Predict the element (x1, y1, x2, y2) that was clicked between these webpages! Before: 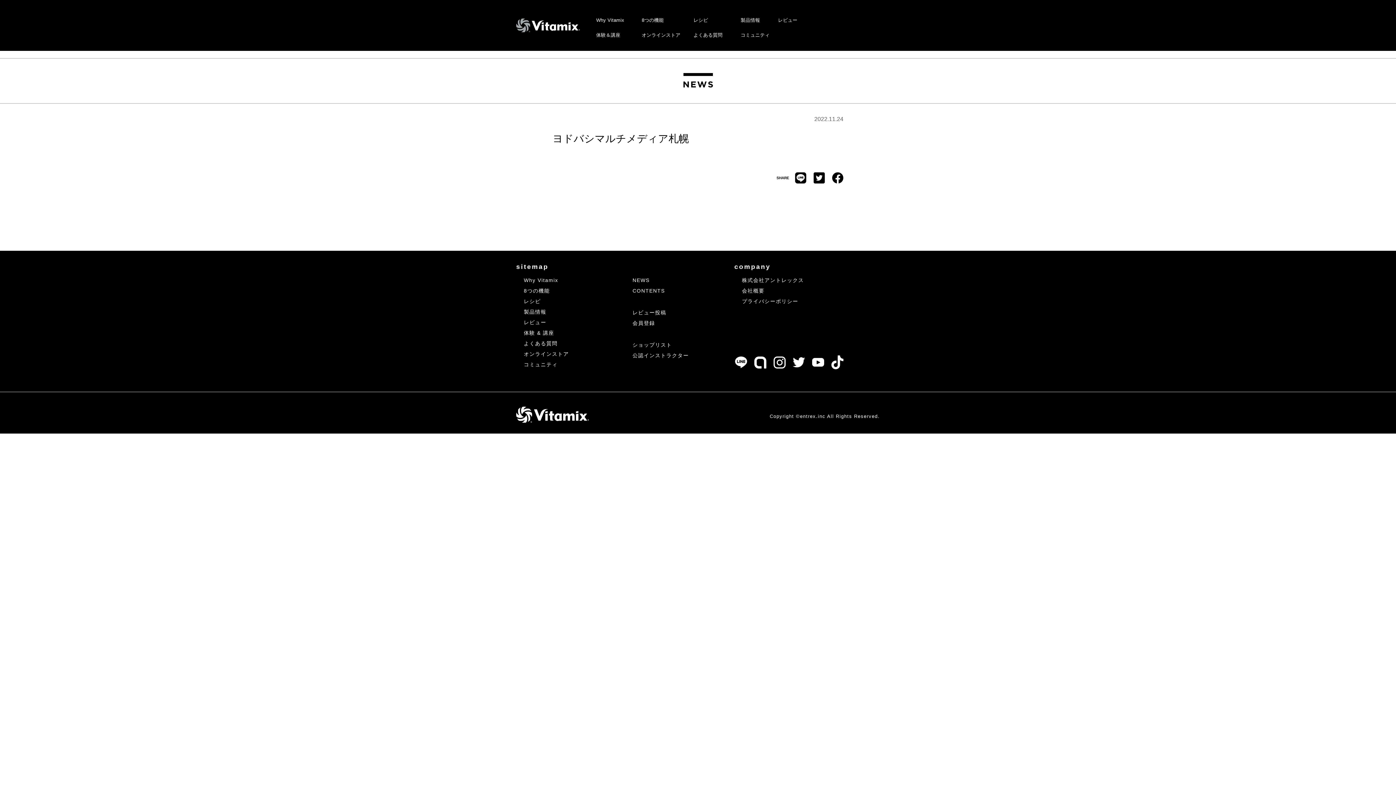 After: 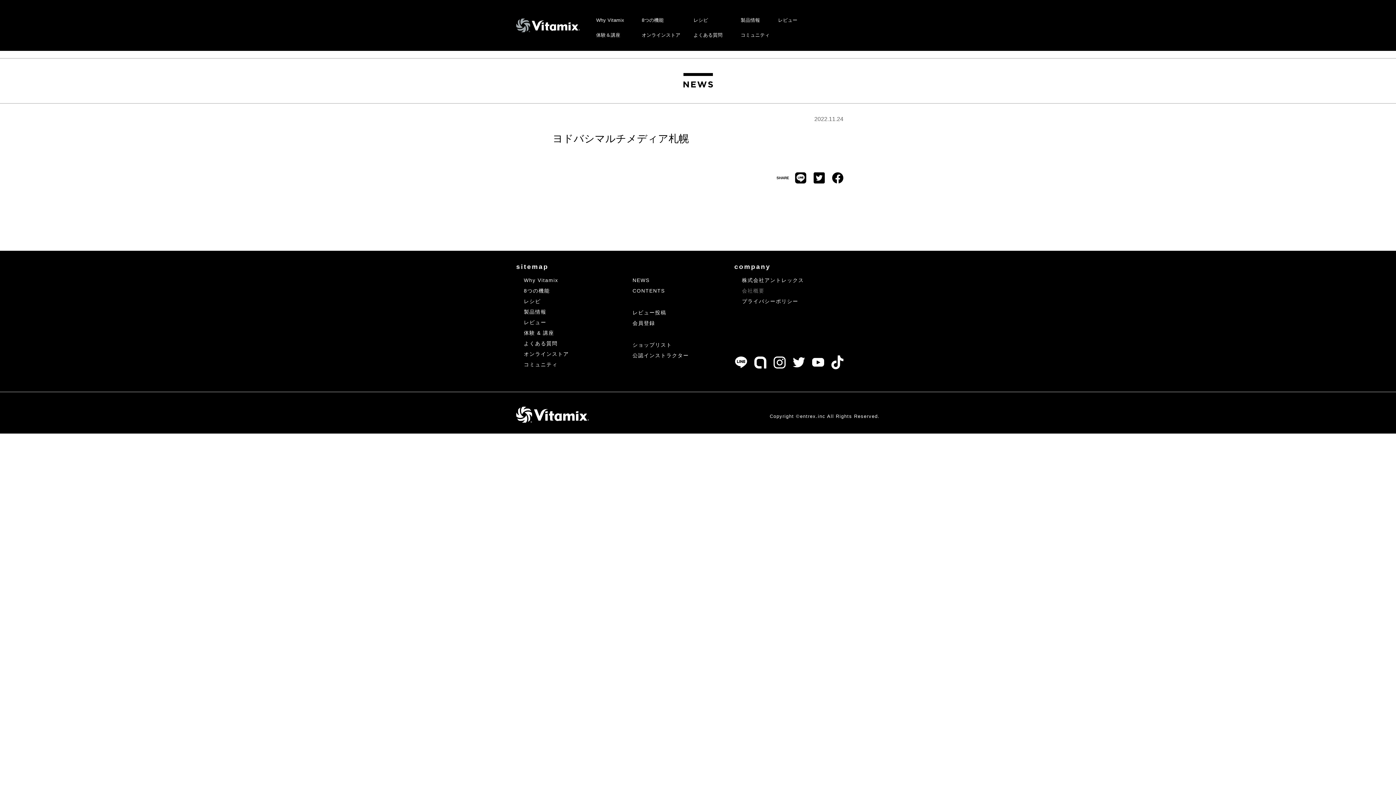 Action: bbox: (742, 288, 764, 293) label: 会社概要